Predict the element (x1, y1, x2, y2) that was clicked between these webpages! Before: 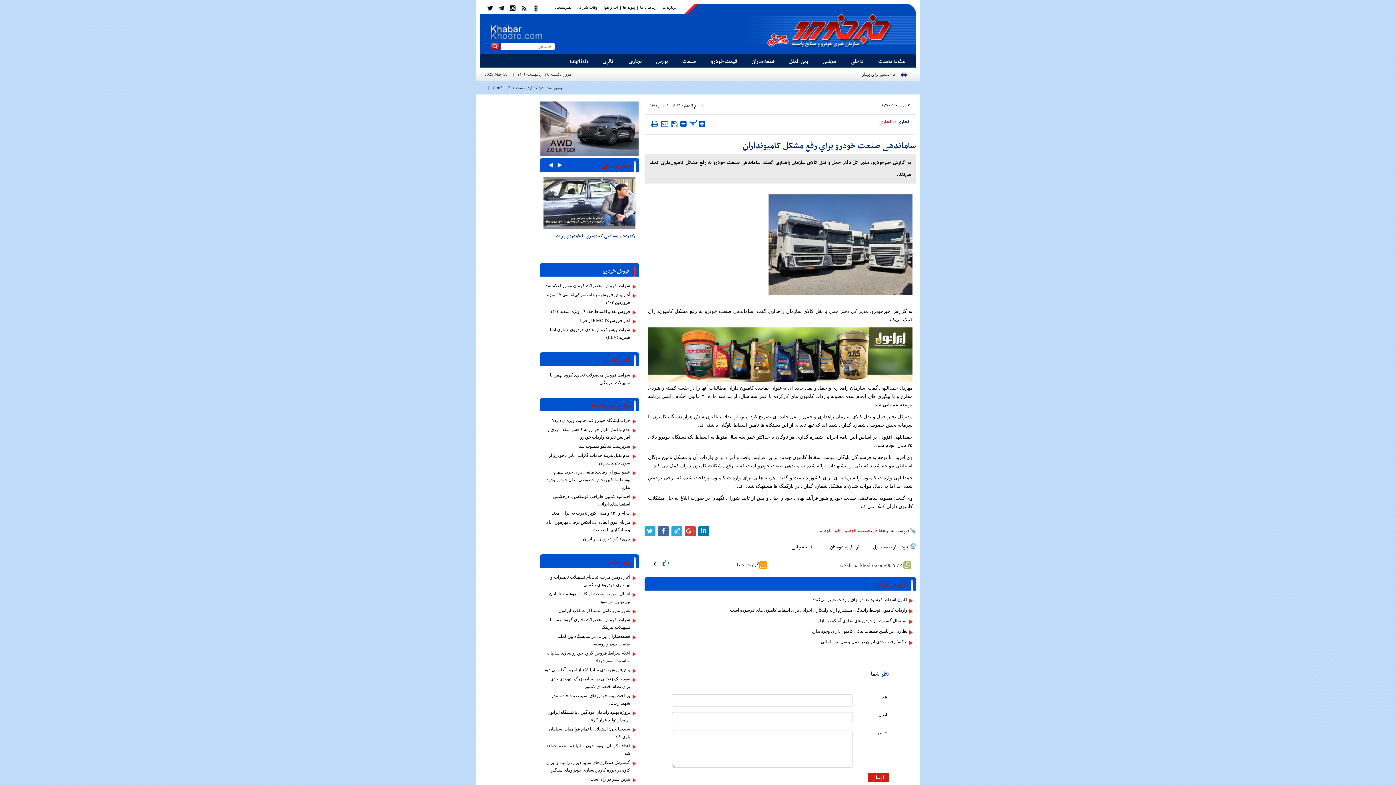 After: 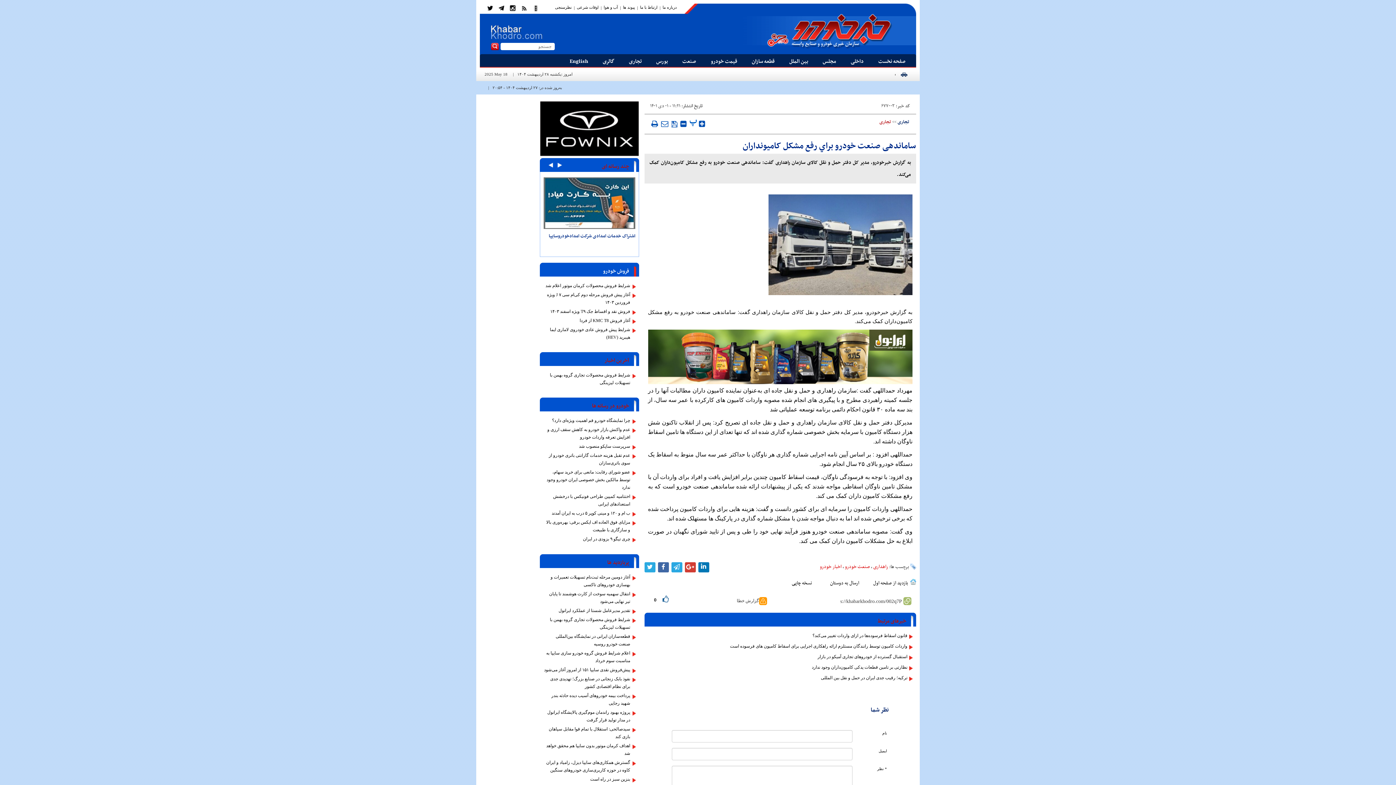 Action: bbox: (699, 118, 708, 129)